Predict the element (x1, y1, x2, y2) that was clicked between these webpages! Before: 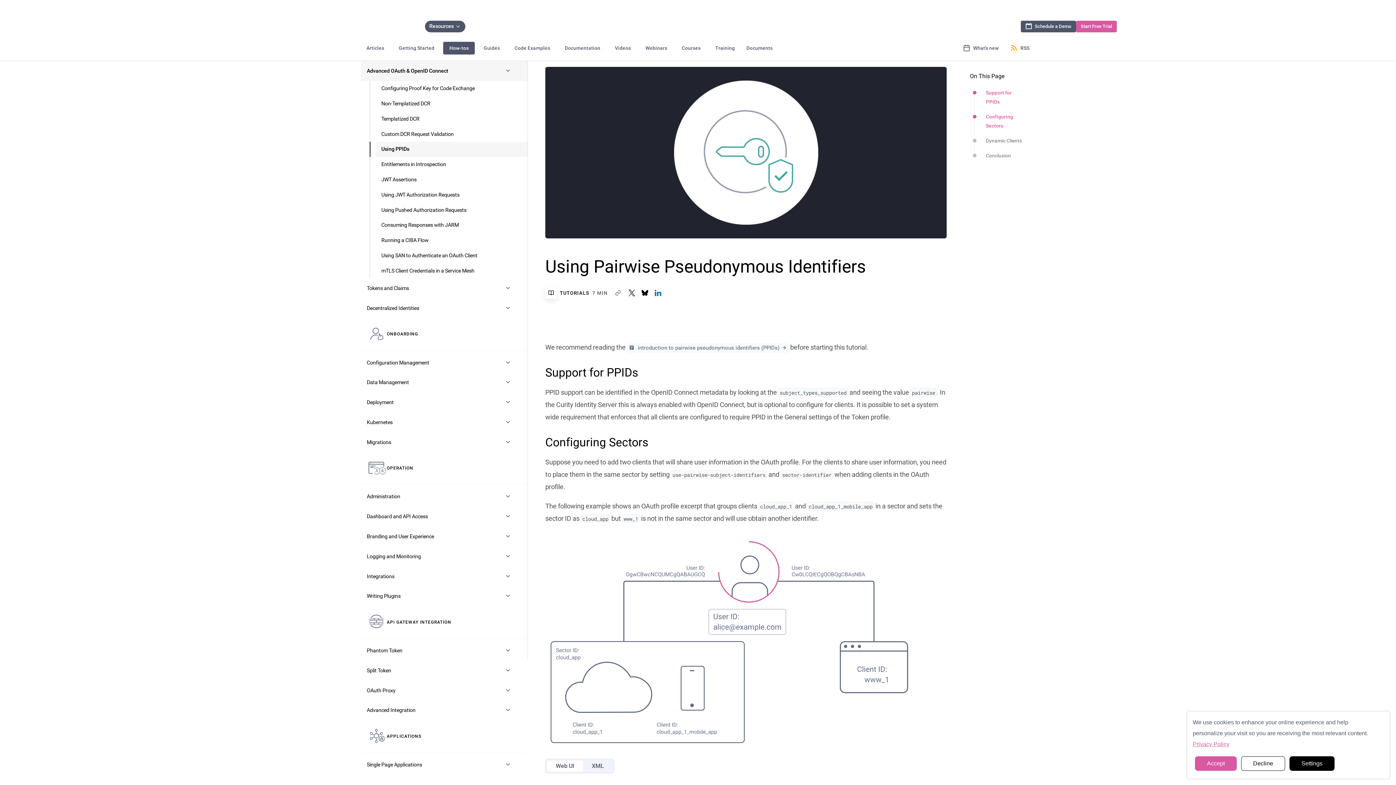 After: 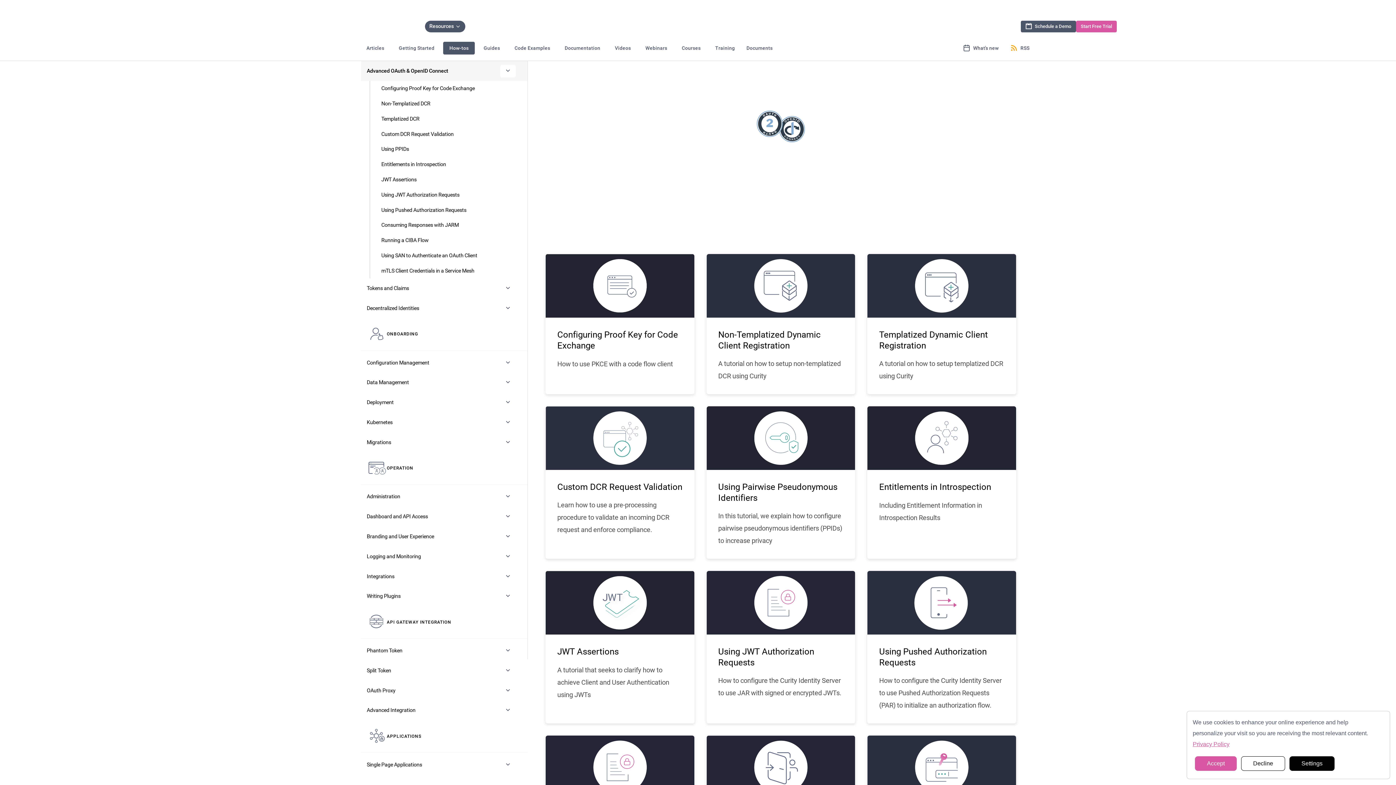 Action: bbox: (500, 64, 516, 77)